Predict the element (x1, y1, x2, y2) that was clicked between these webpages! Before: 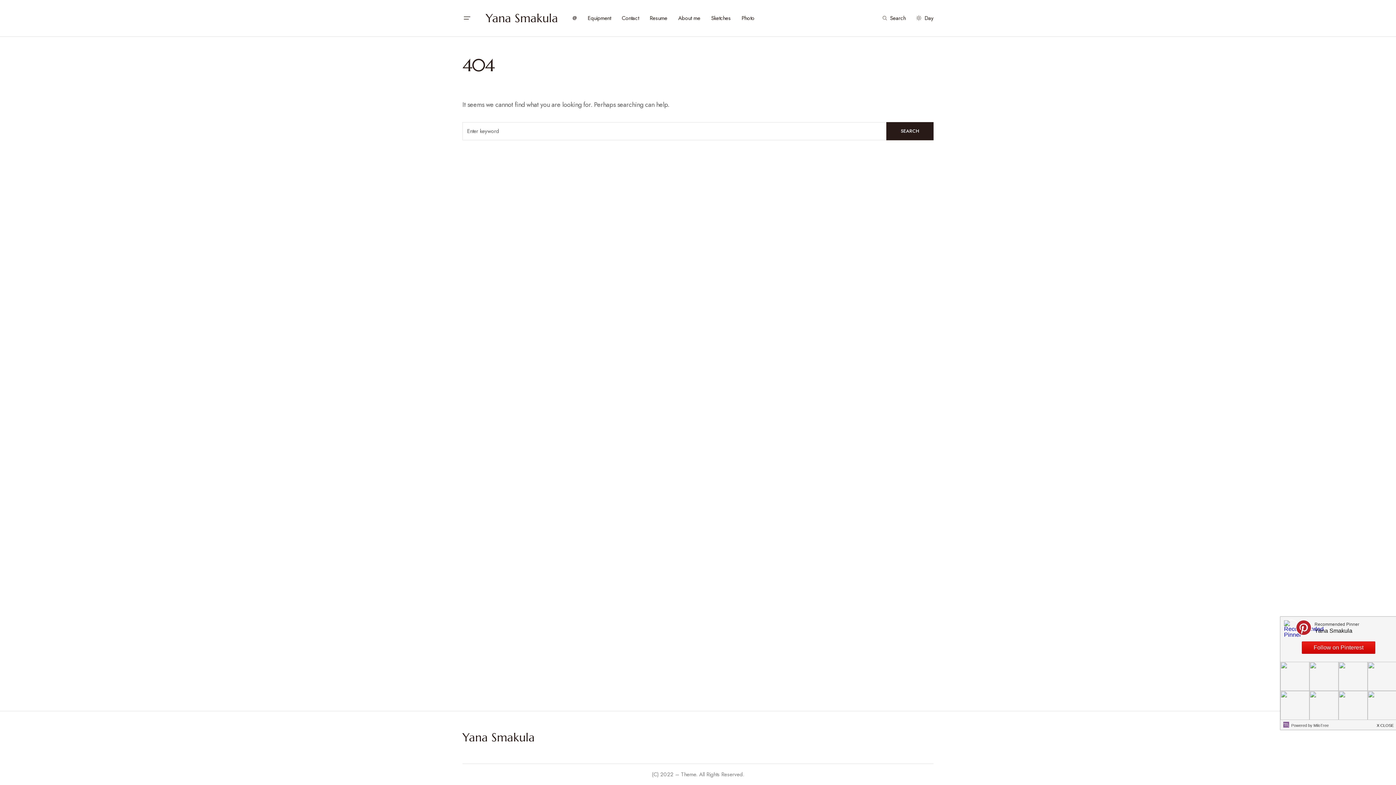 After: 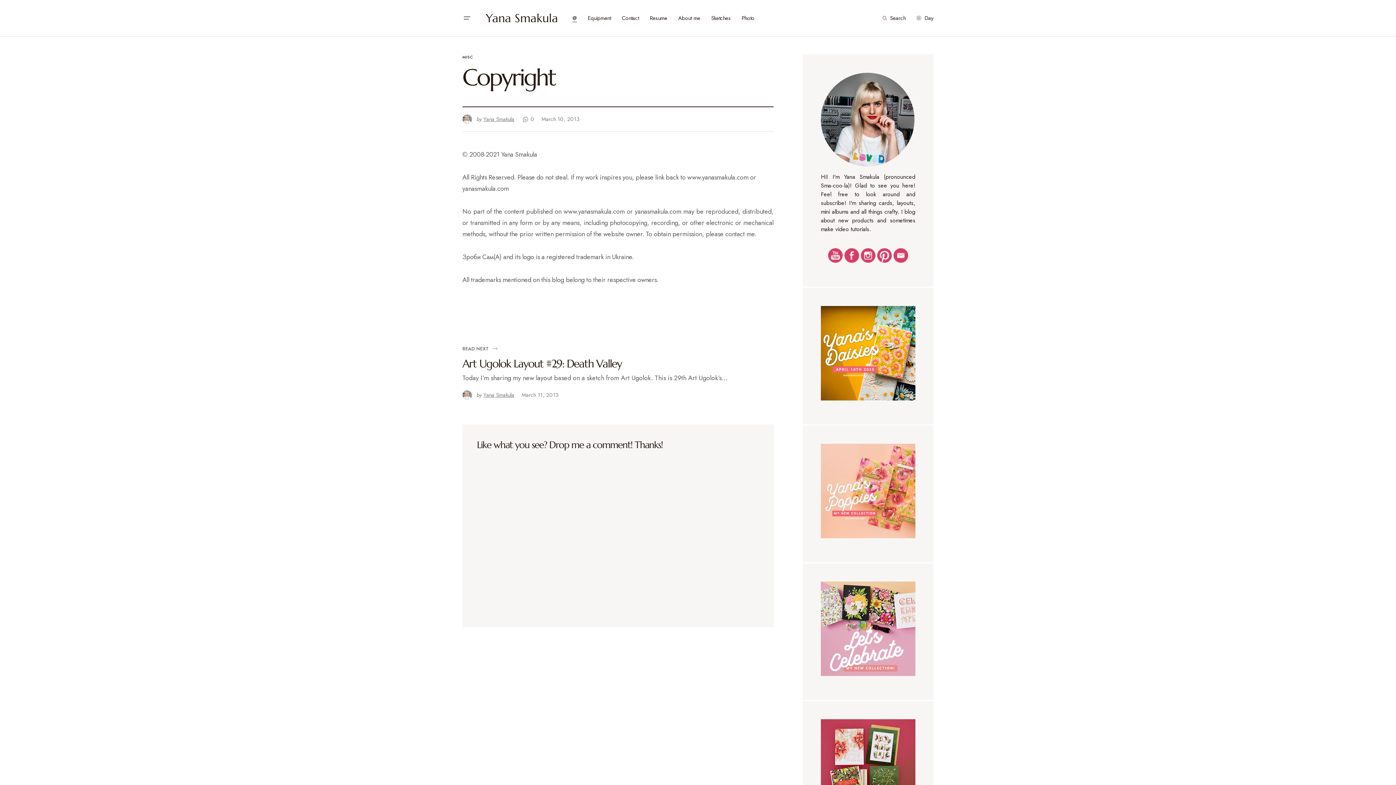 Action: label: @ bbox: (572, 0, 577, 36)